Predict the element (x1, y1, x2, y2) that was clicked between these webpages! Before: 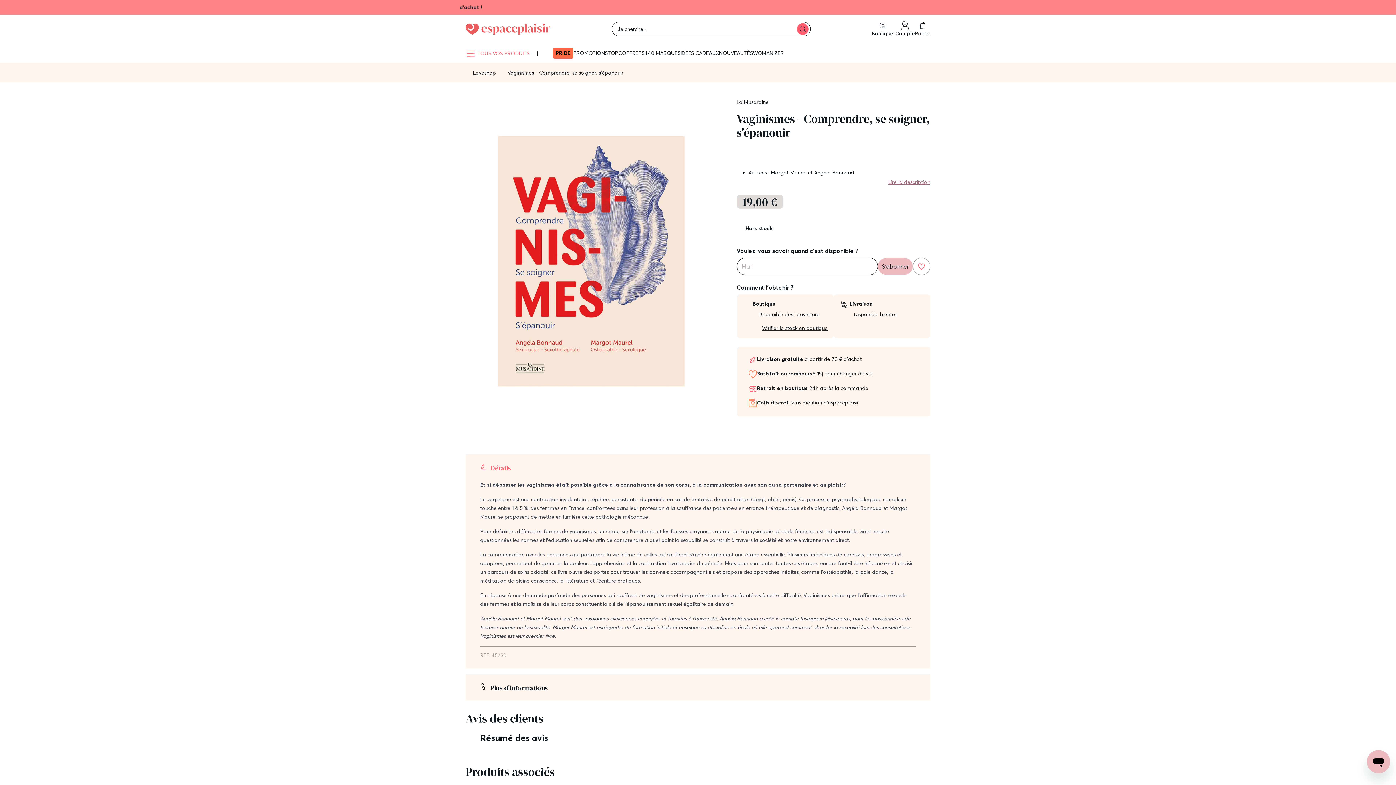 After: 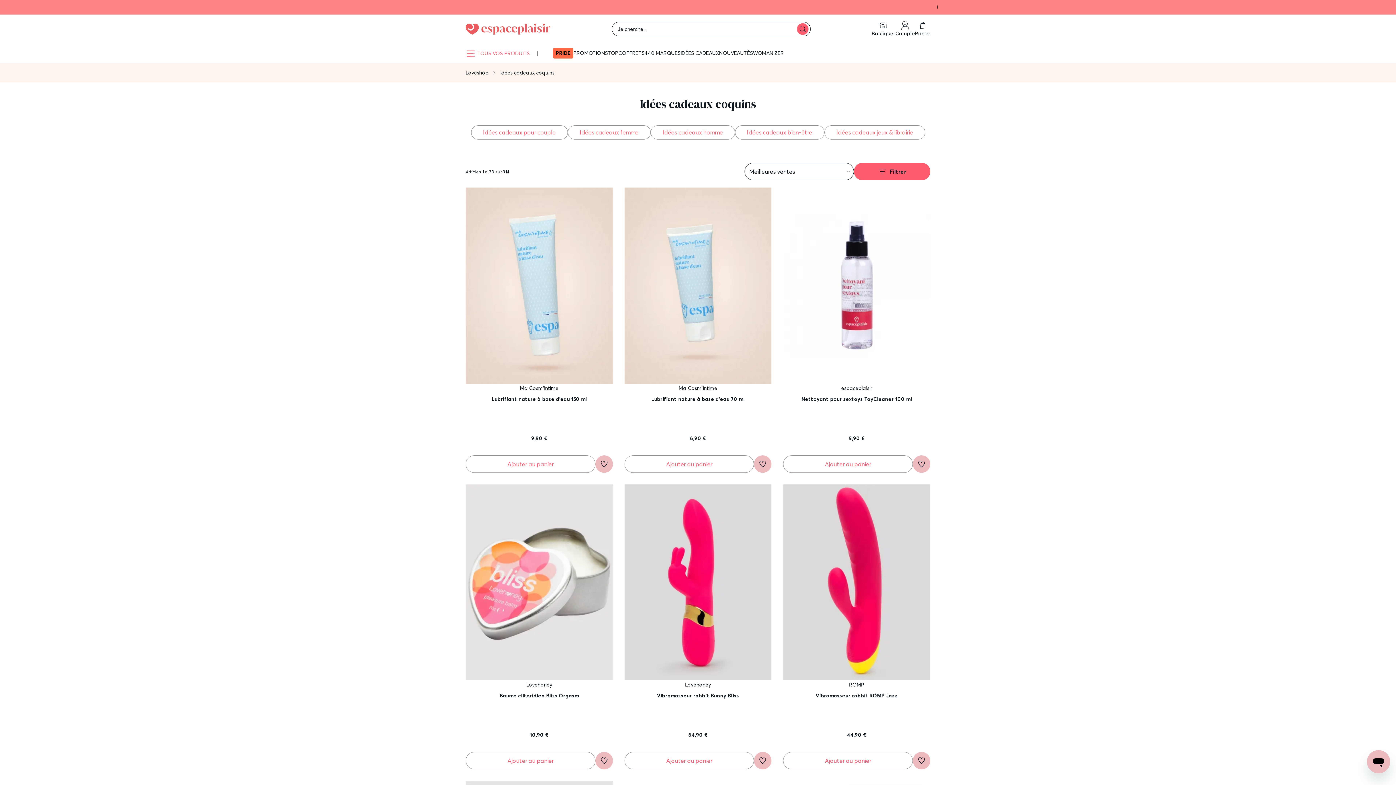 Action: label: IDÉES CADEAUX bbox: (680, 49, 719, 56)